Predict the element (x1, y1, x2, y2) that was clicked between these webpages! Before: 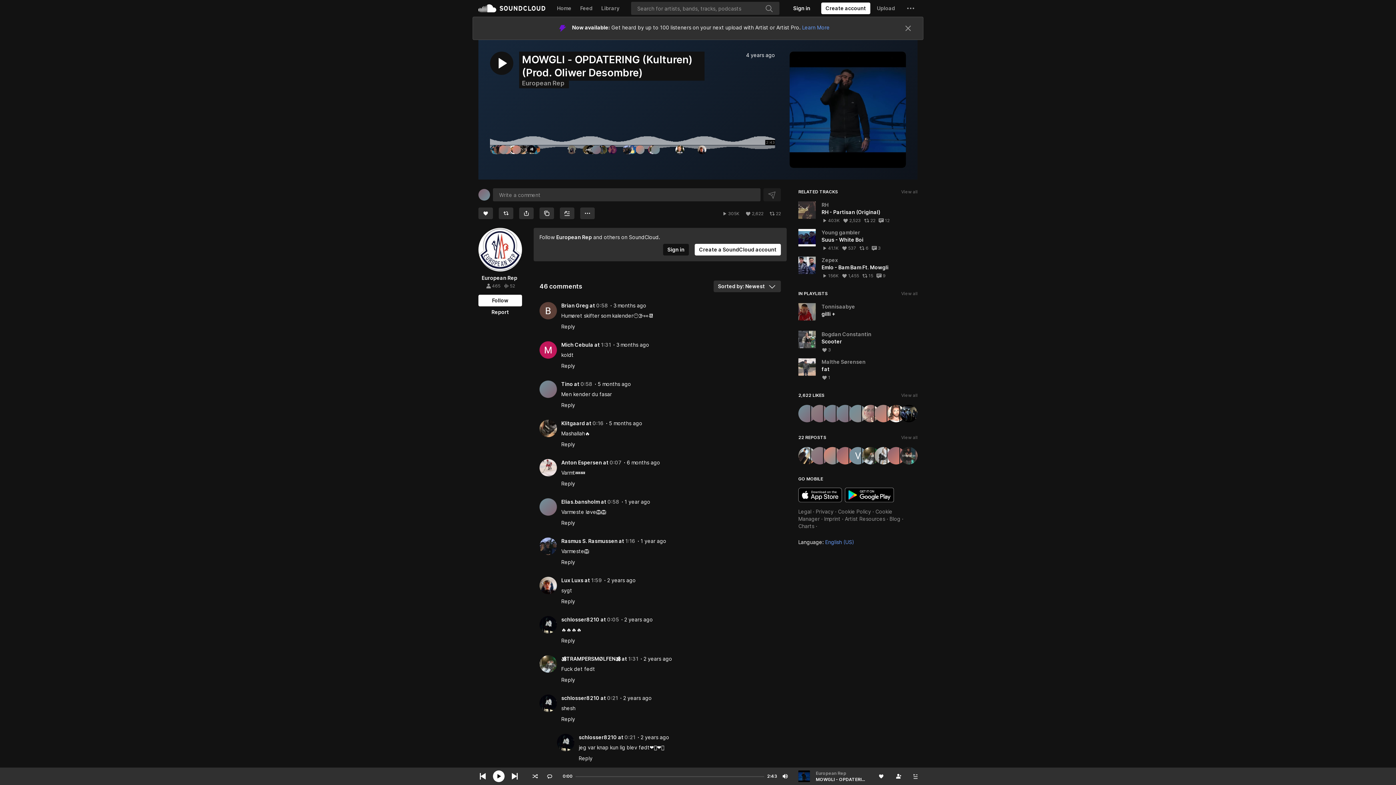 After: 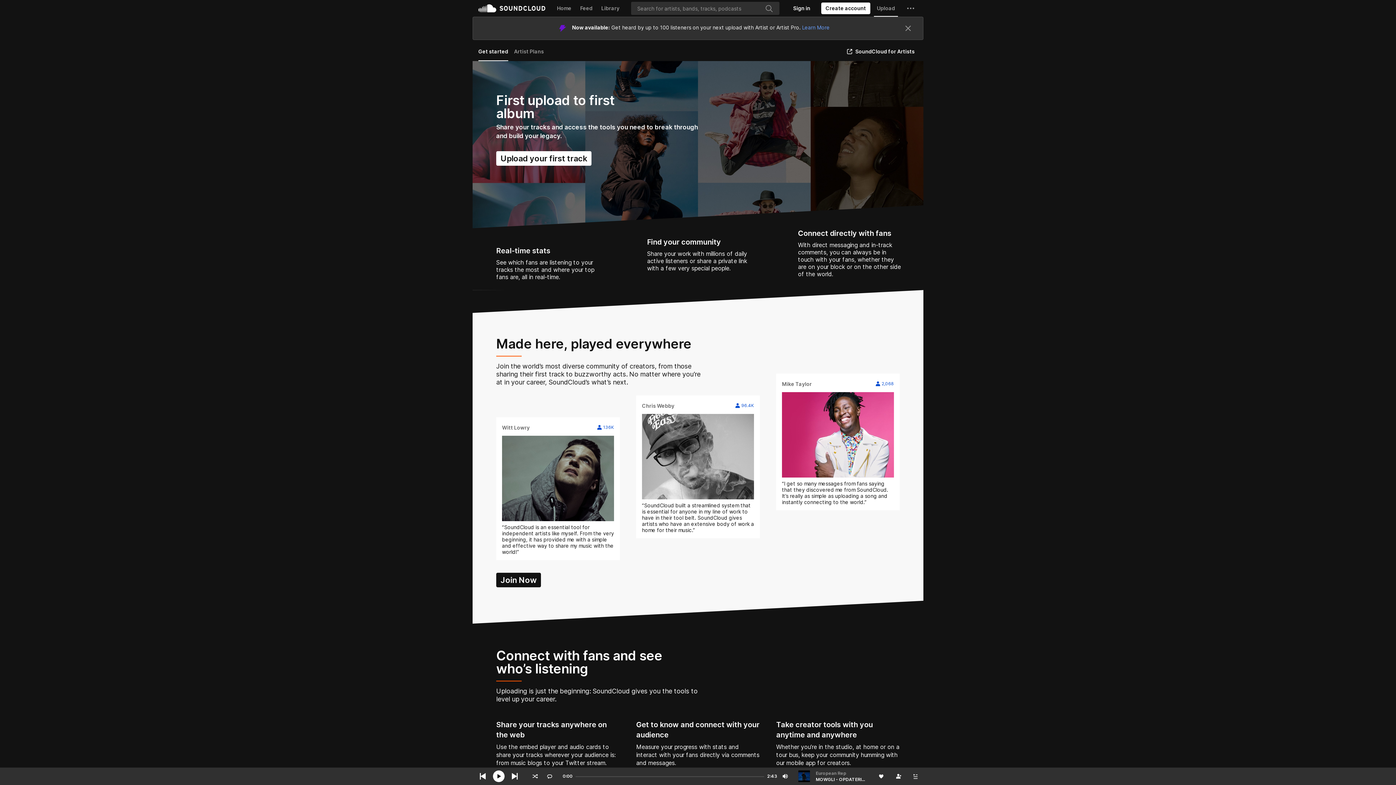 Action: bbox: (874, 0, 898, 16) label: Upload